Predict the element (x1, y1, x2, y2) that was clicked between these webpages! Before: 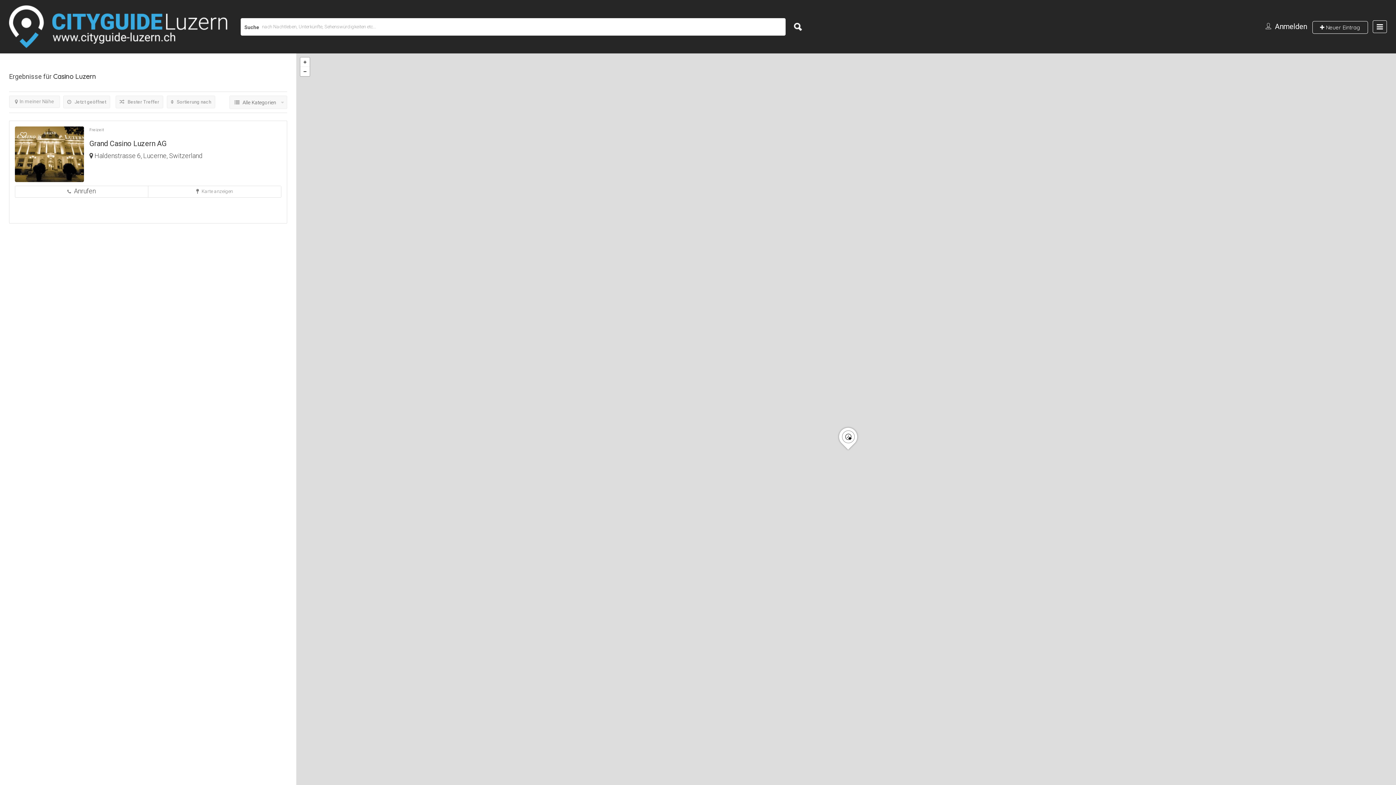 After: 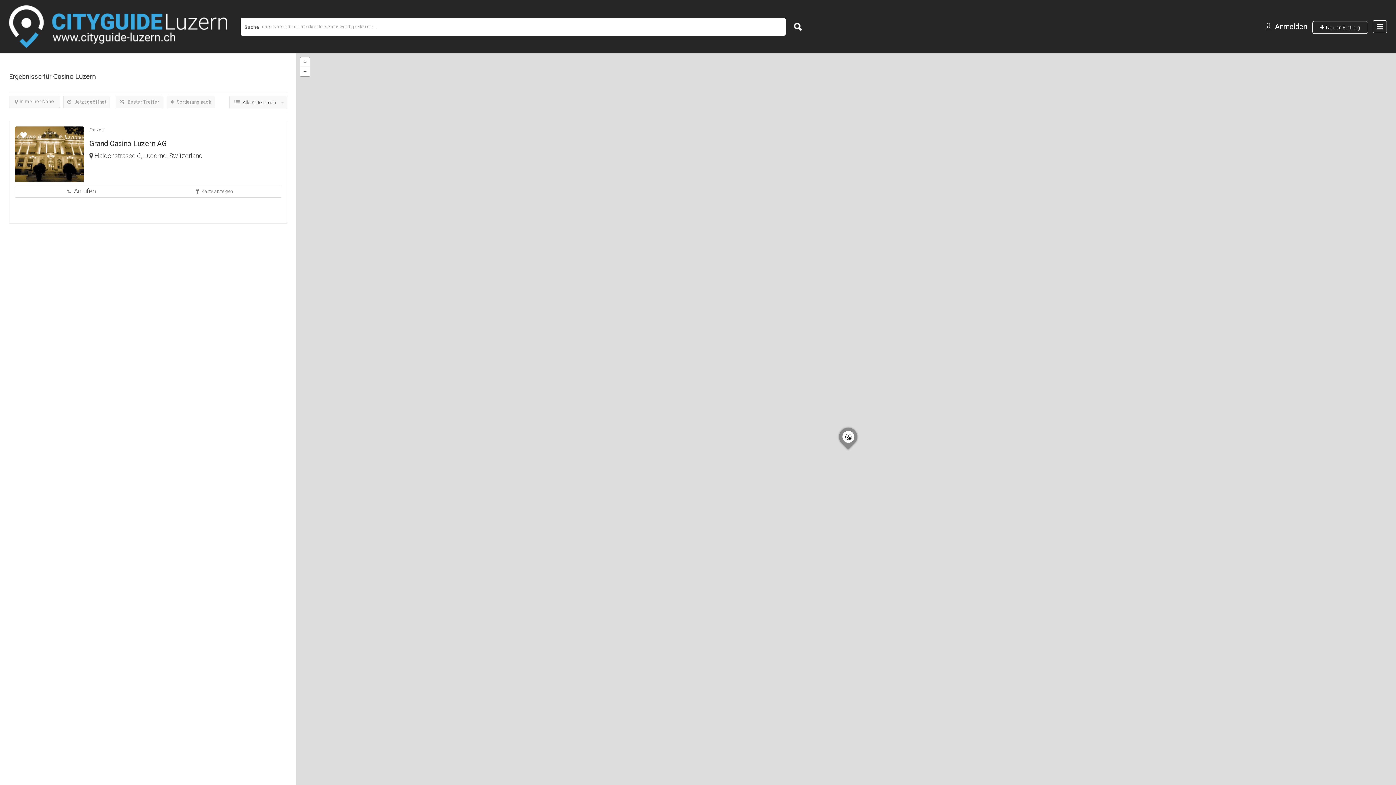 Action: bbox: (20, 130, 26, 139)